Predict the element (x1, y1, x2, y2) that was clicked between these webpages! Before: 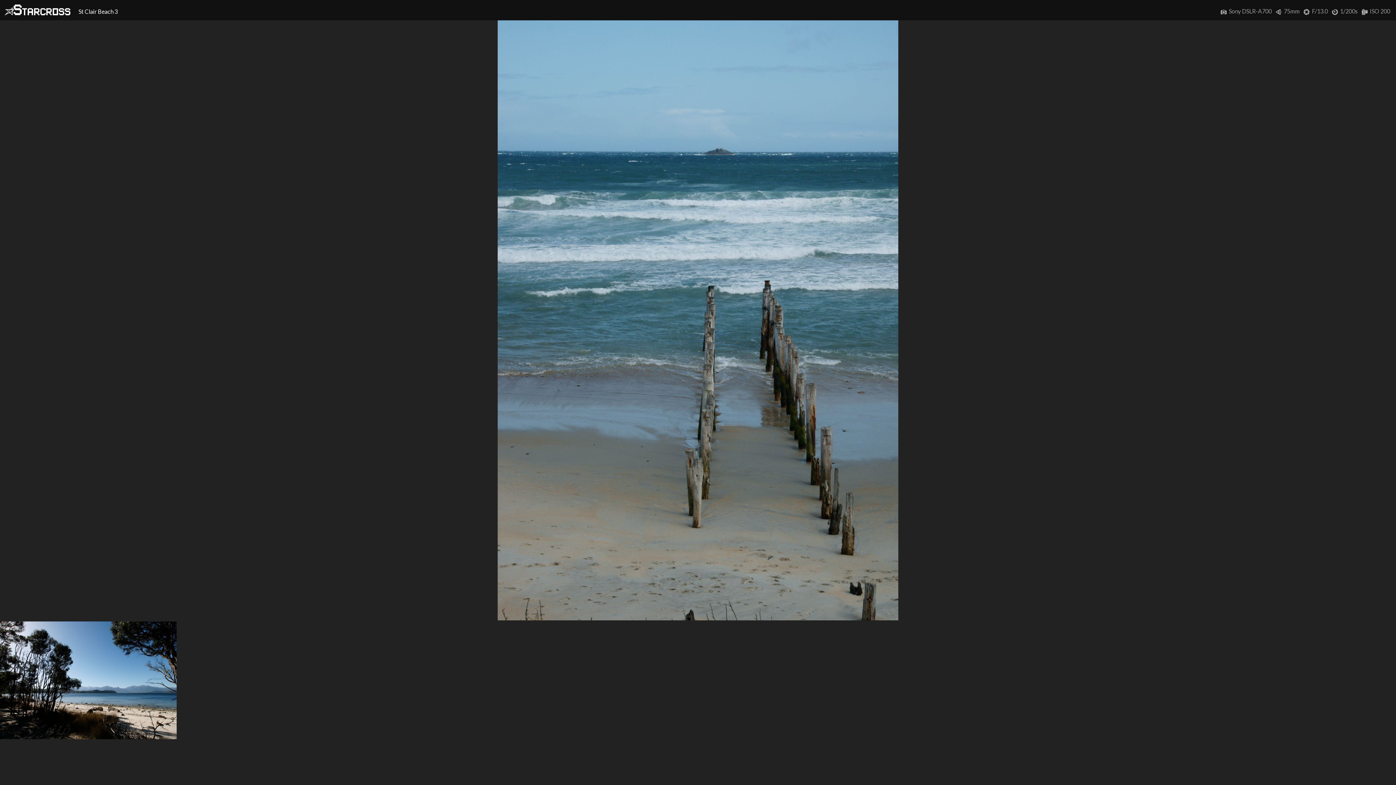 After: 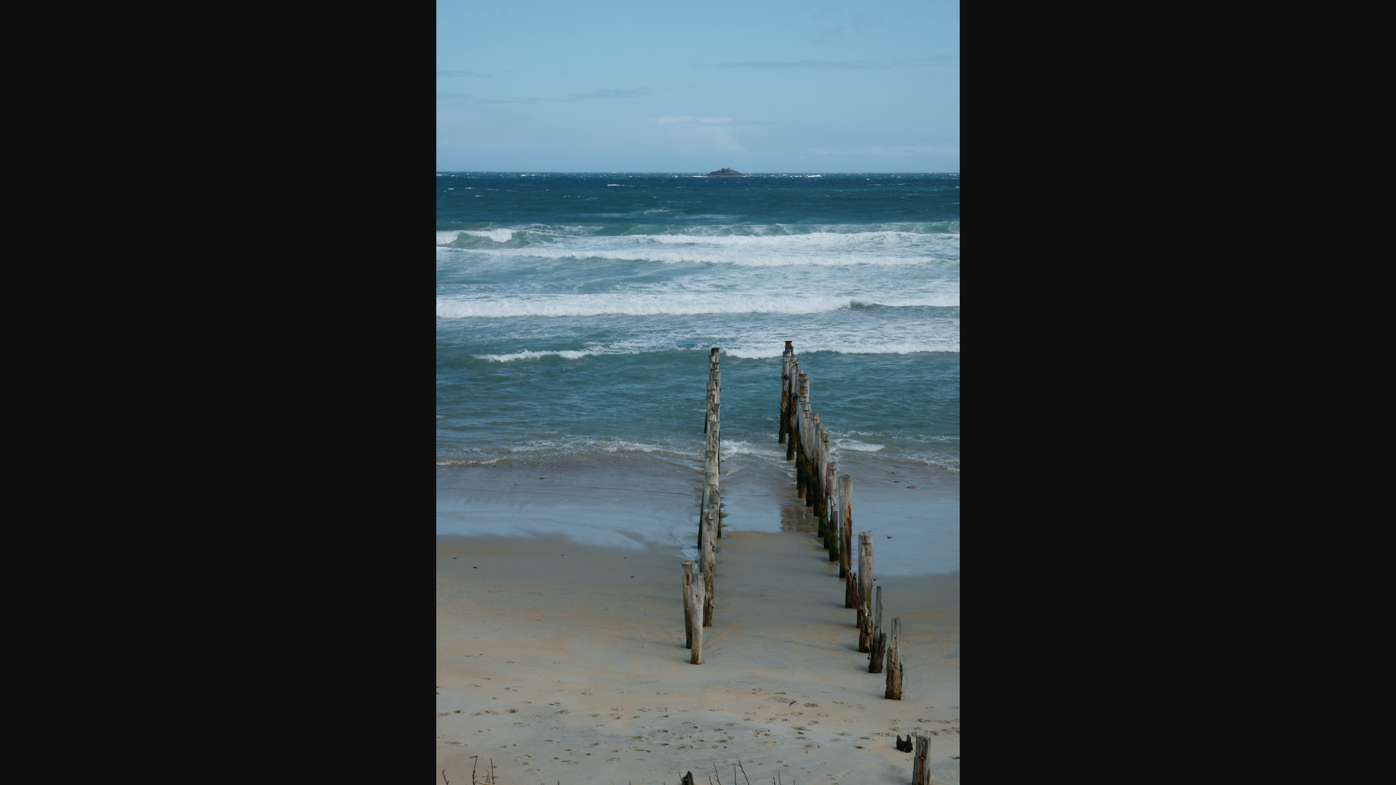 Action: bbox: (0, 614, 1396, 621)